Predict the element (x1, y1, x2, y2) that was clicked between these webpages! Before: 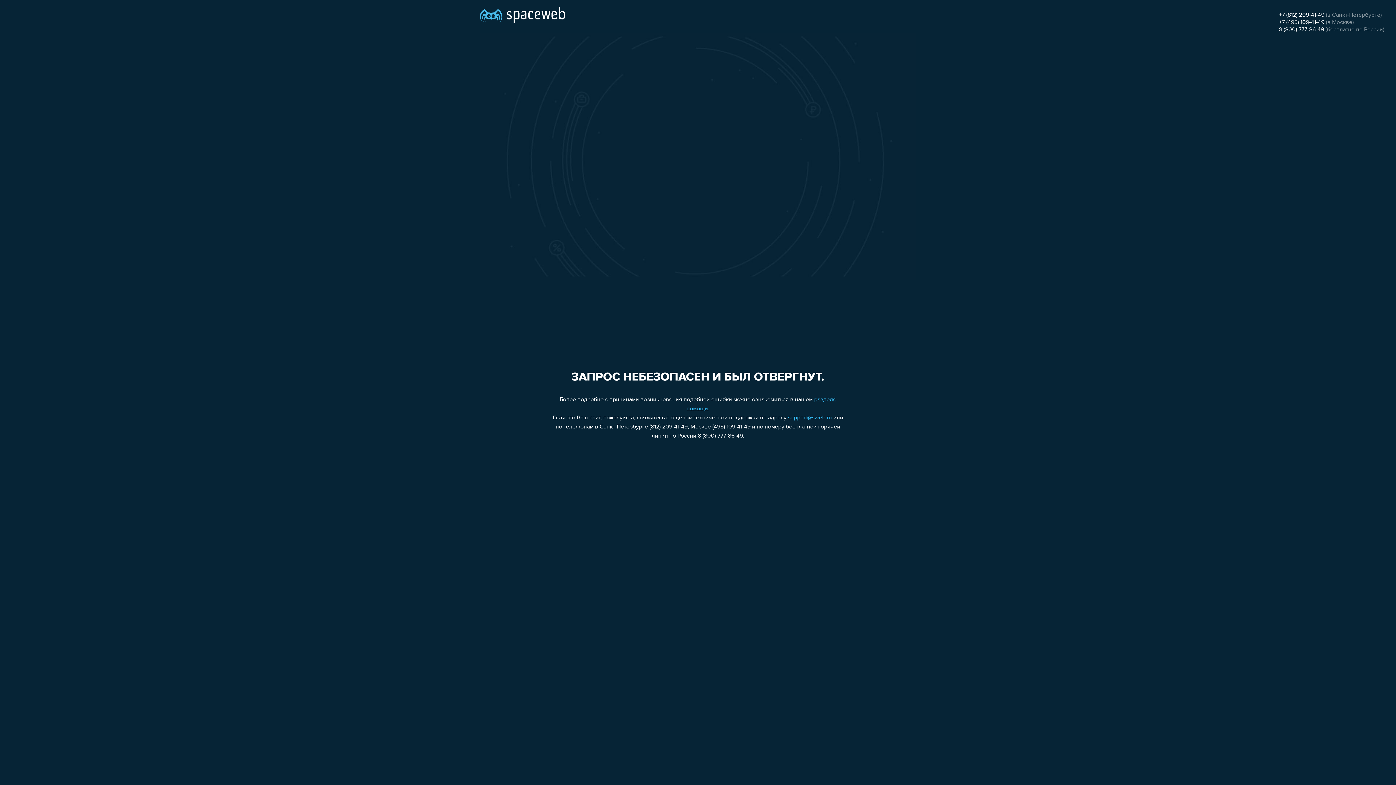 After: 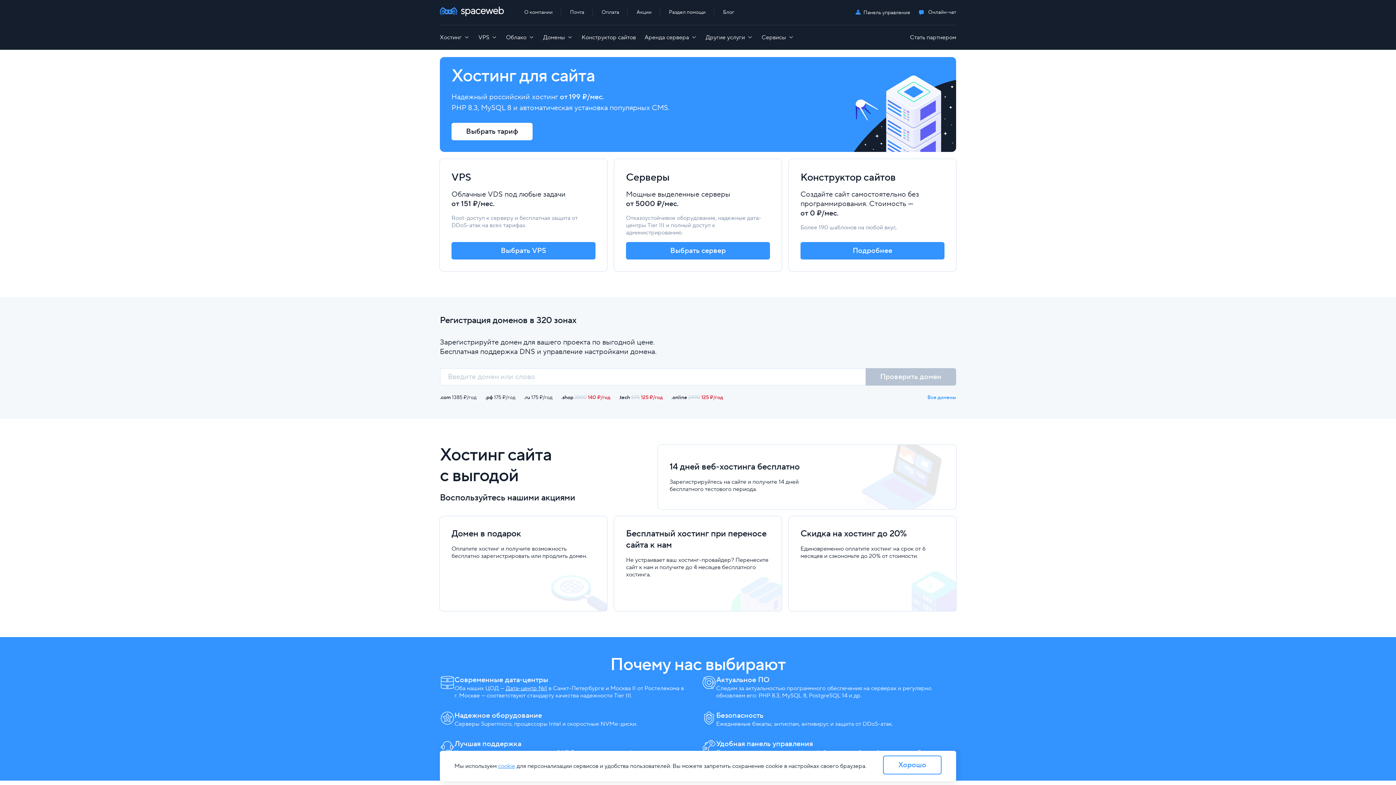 Action: bbox: (480, 0, 565, 25)